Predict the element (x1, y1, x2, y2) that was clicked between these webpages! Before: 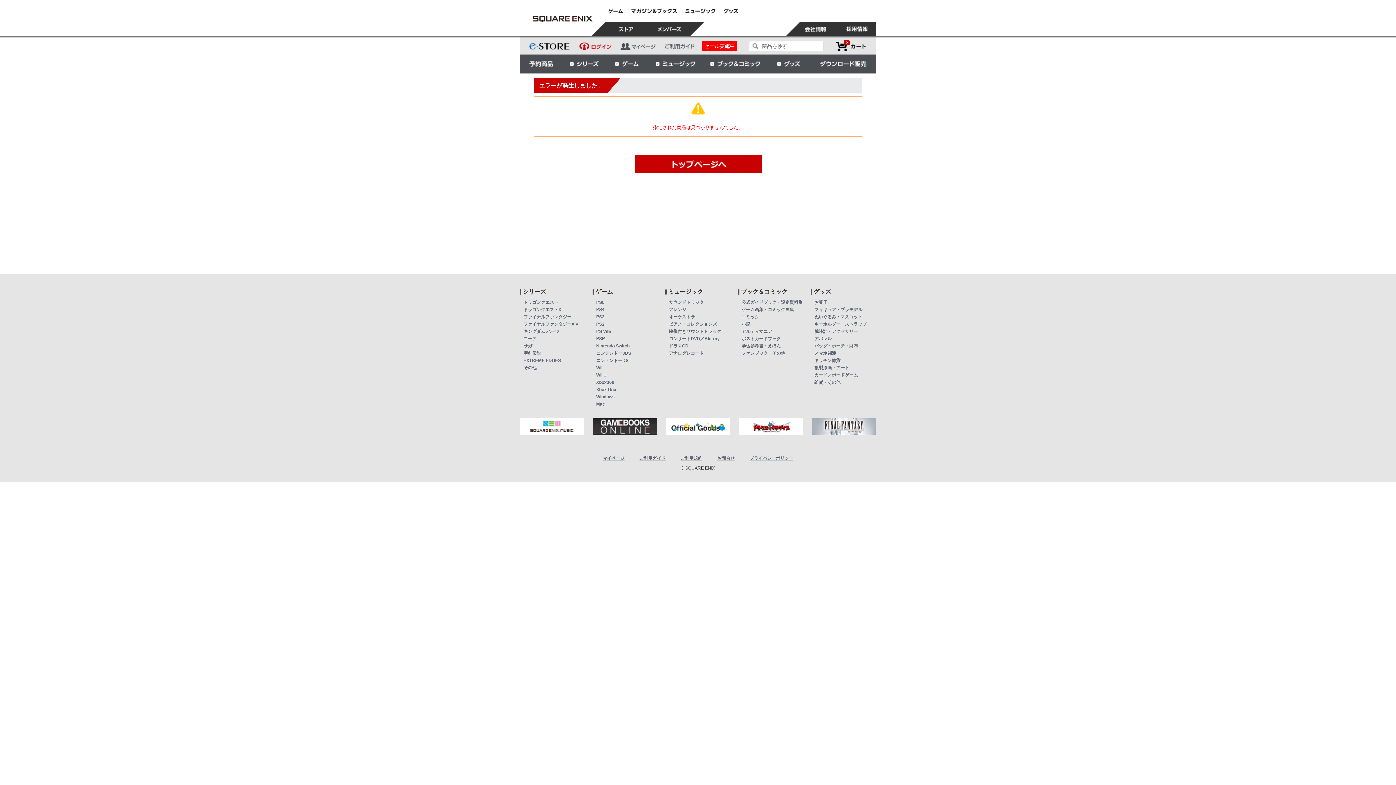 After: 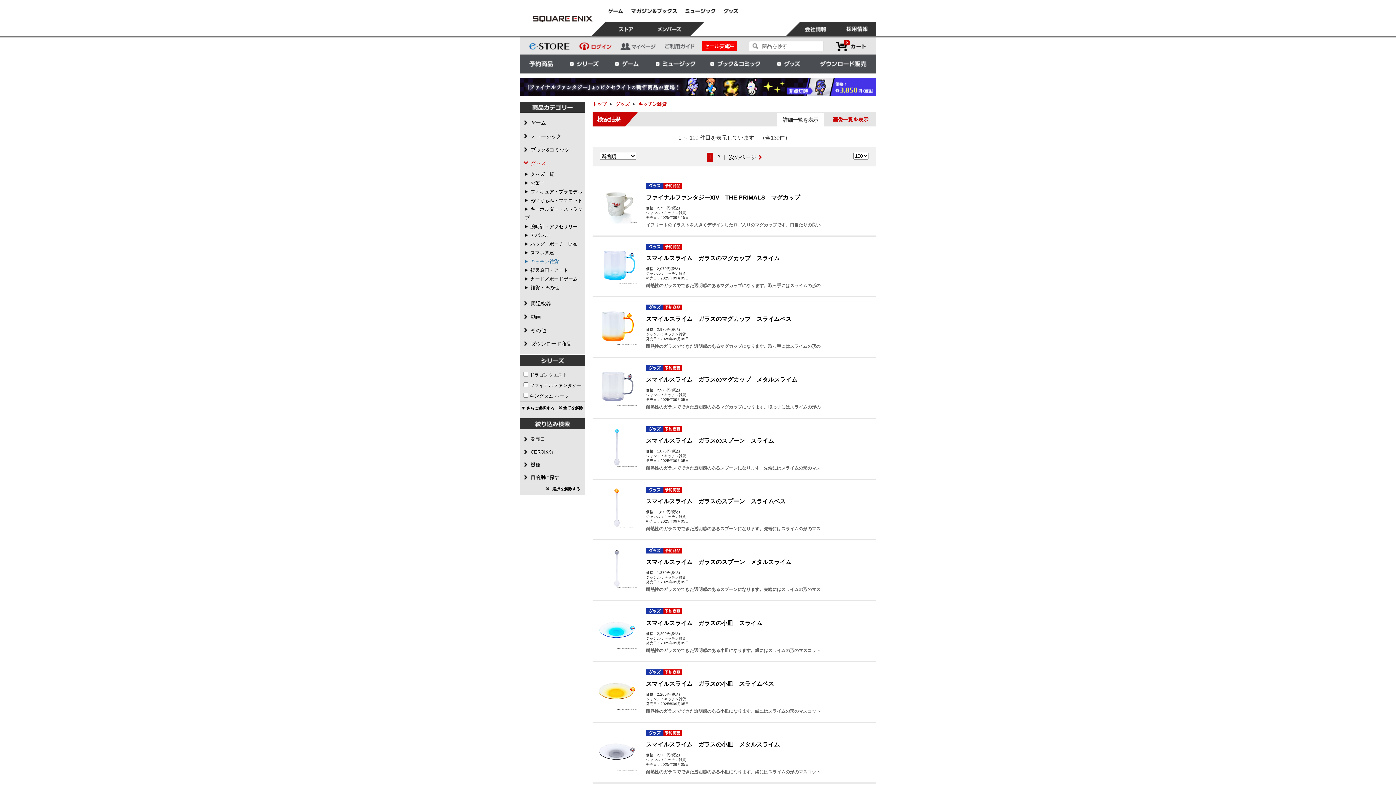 Action: label: キッチン雑貨 bbox: (814, 358, 840, 363)